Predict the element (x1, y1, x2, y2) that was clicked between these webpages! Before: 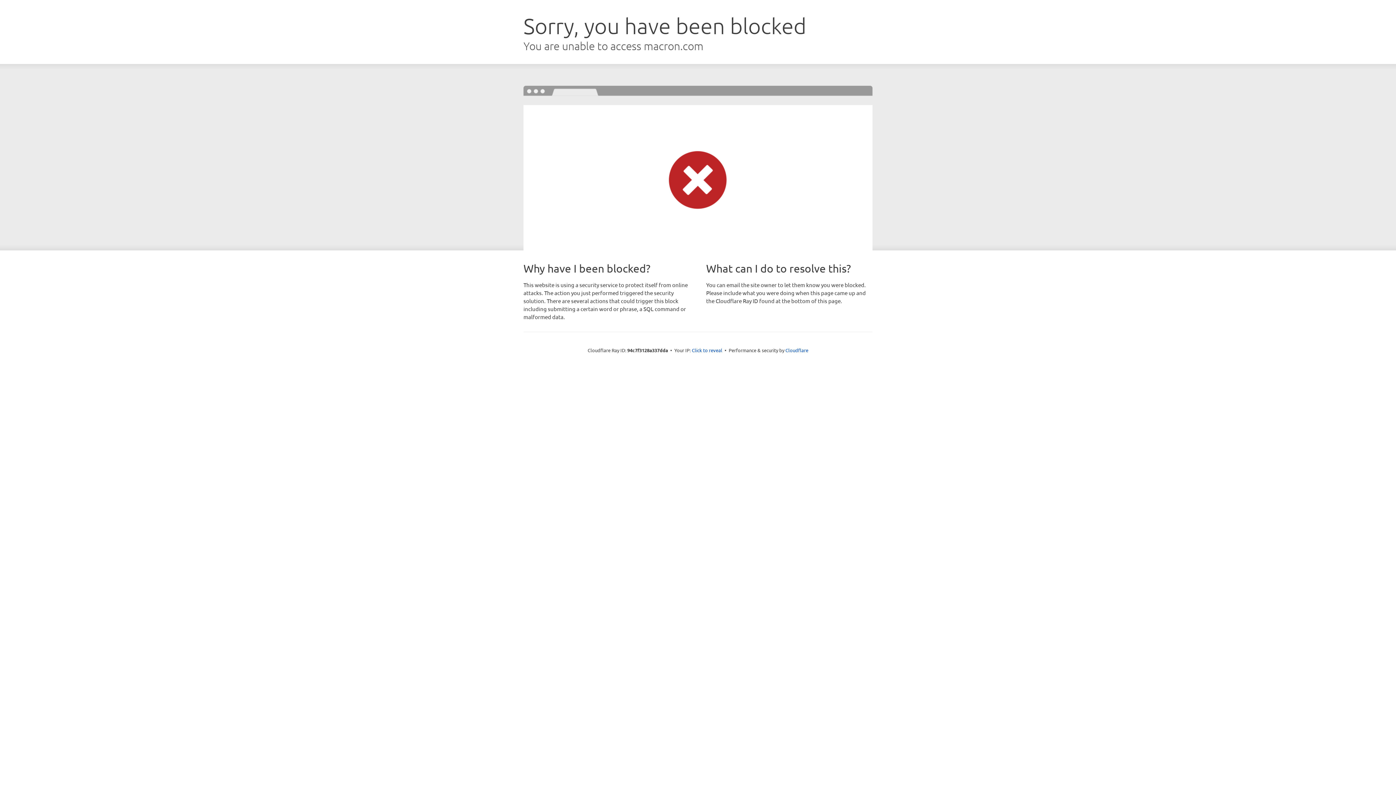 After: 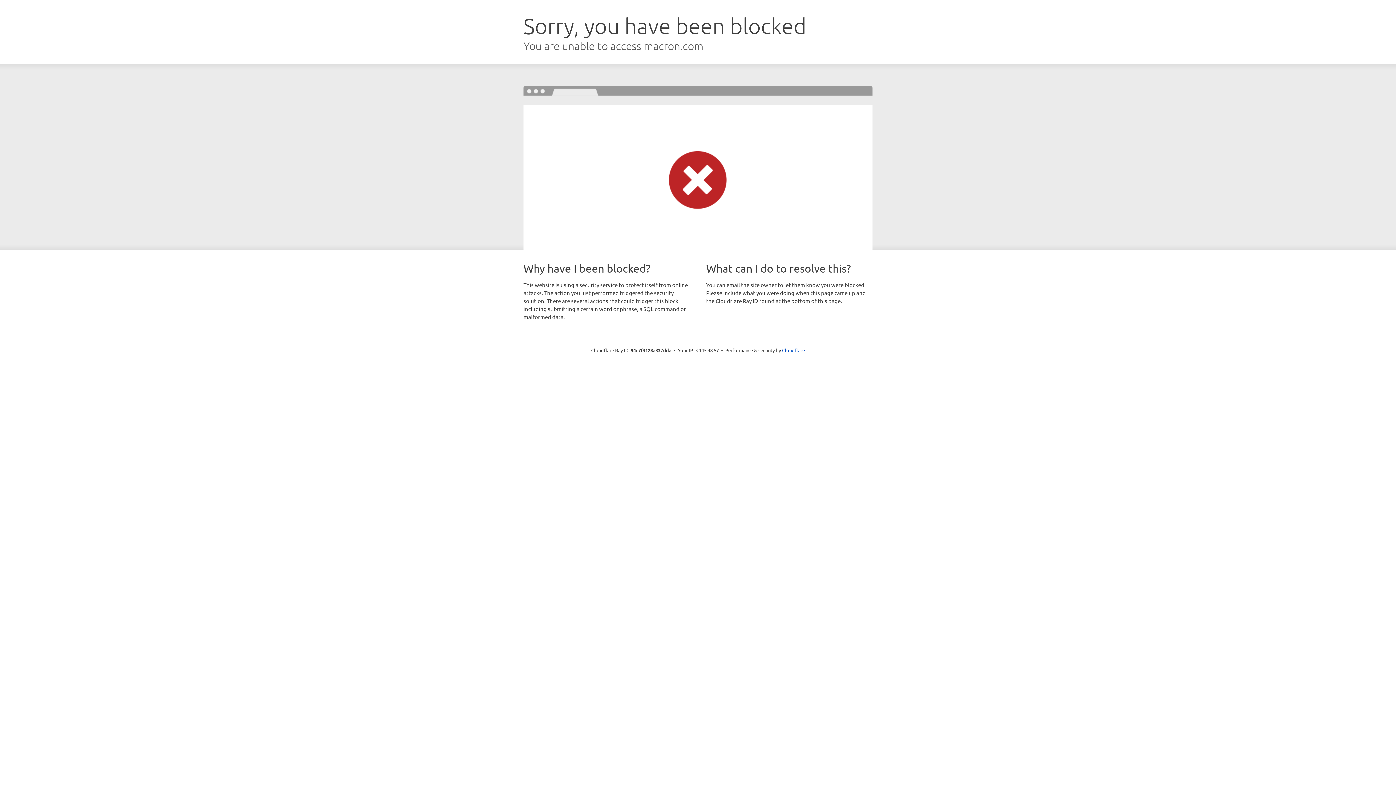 Action: label: Click to reveal bbox: (692, 346, 722, 353)